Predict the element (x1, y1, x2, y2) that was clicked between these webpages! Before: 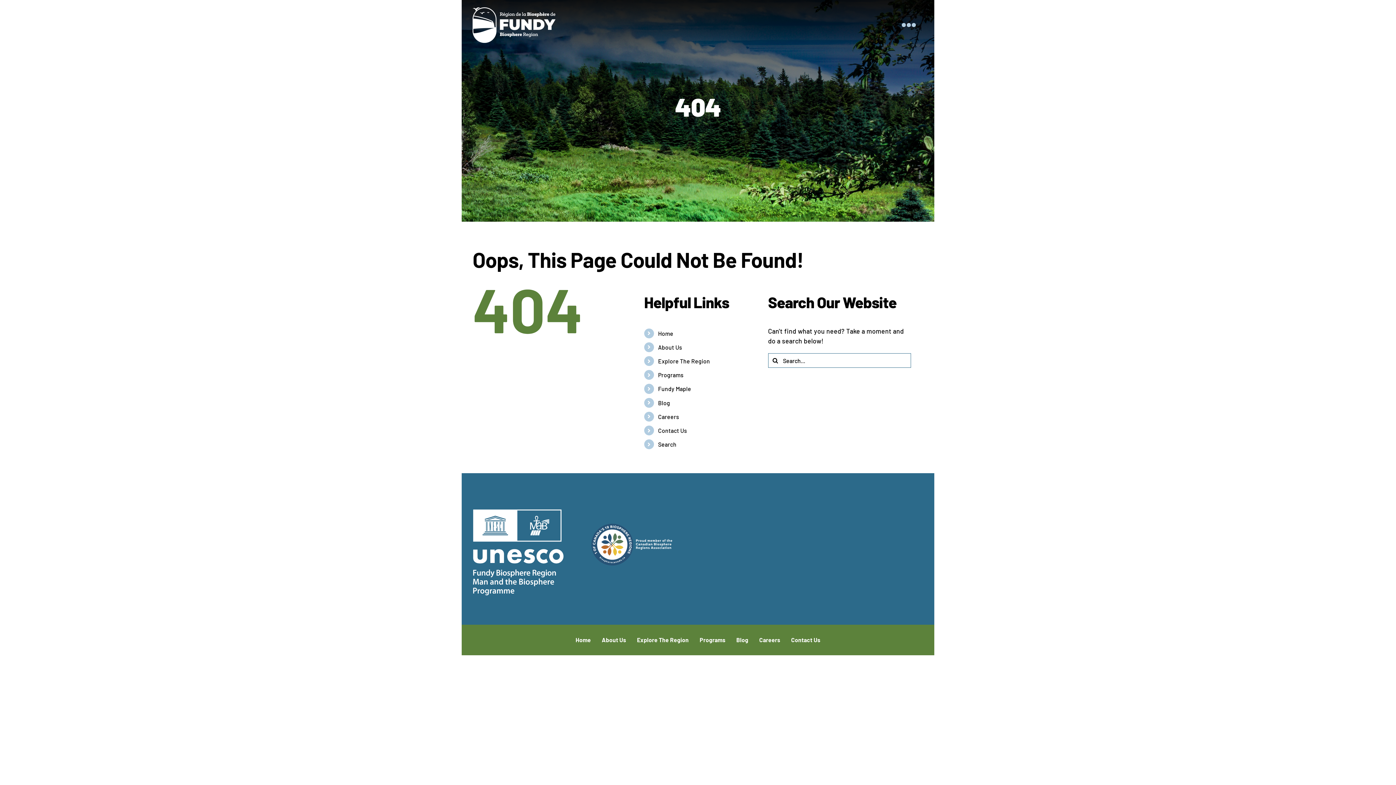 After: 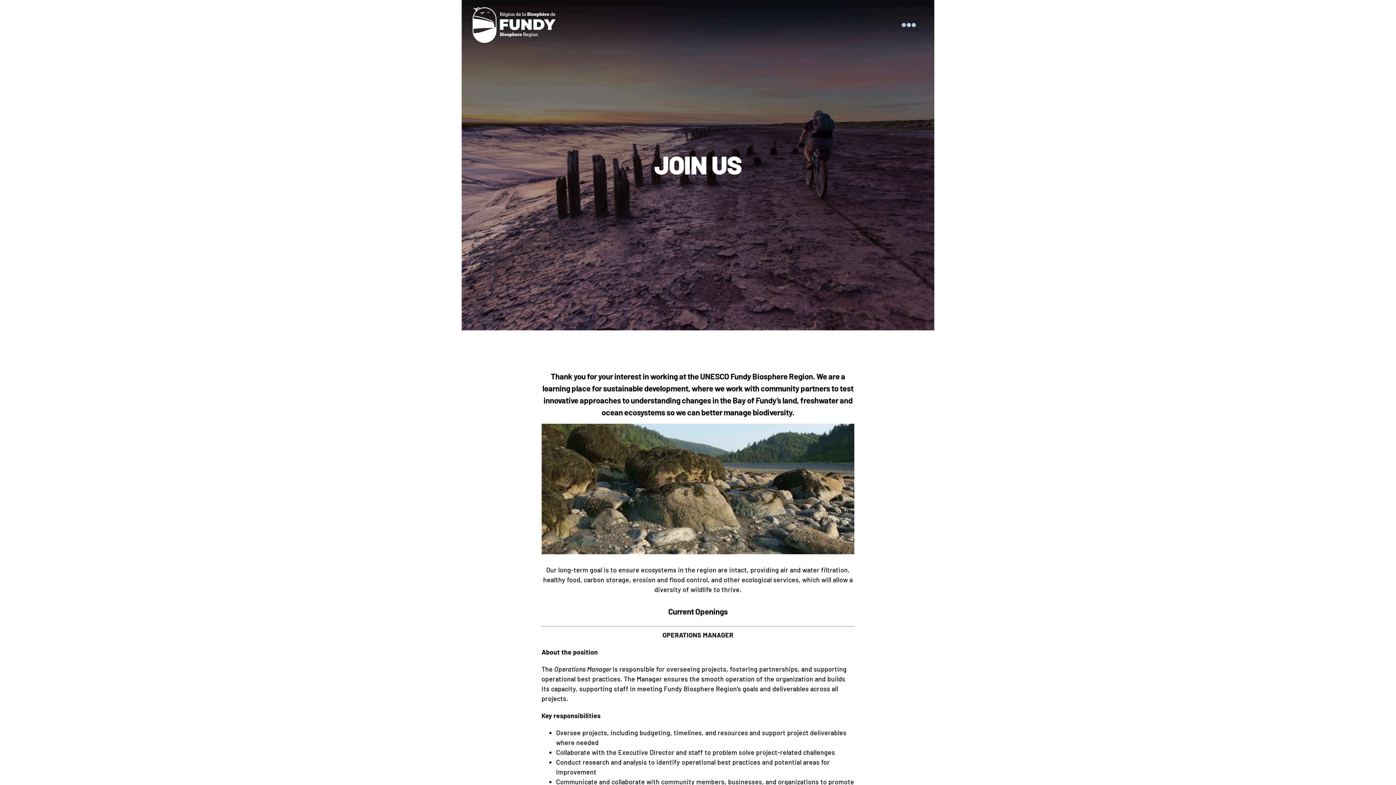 Action: bbox: (759, 628, 780, 652) label: Careers